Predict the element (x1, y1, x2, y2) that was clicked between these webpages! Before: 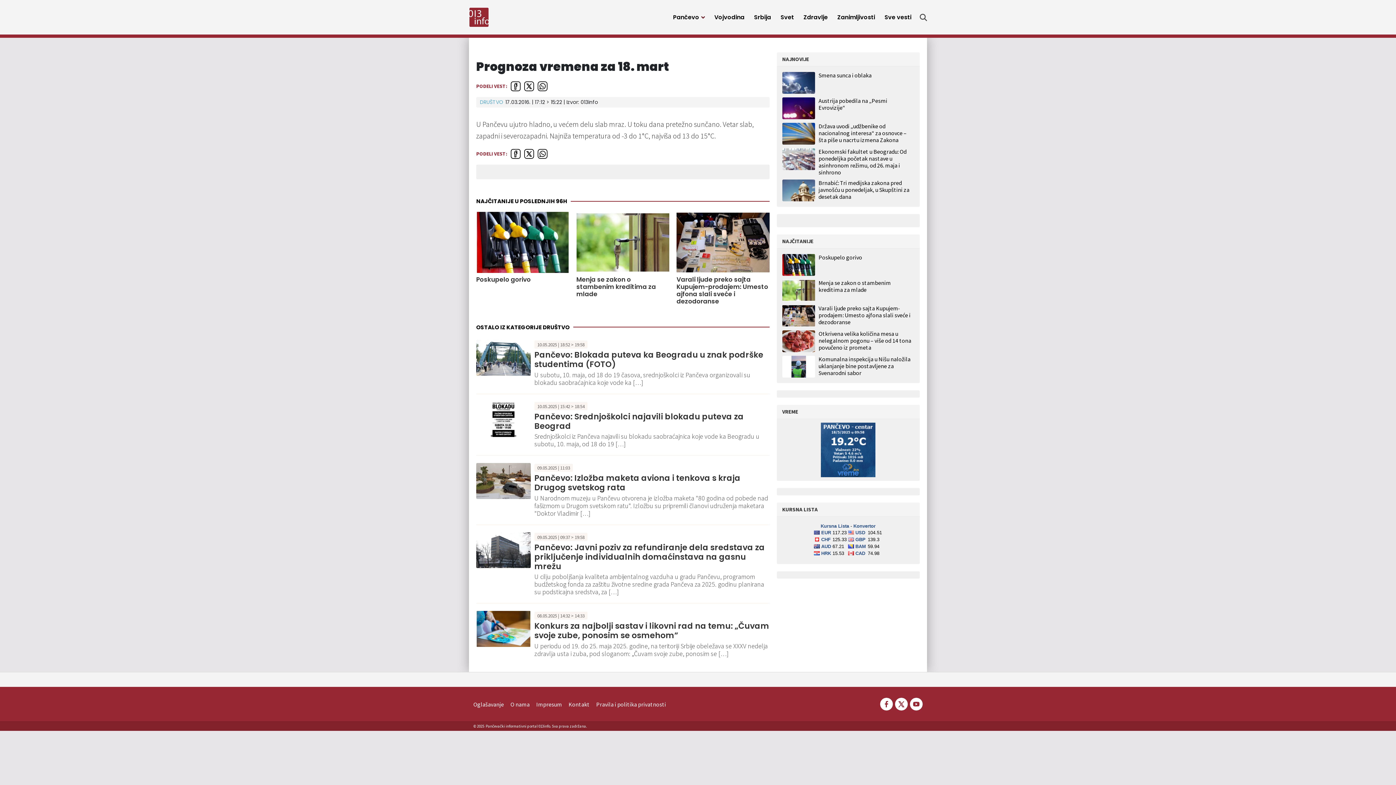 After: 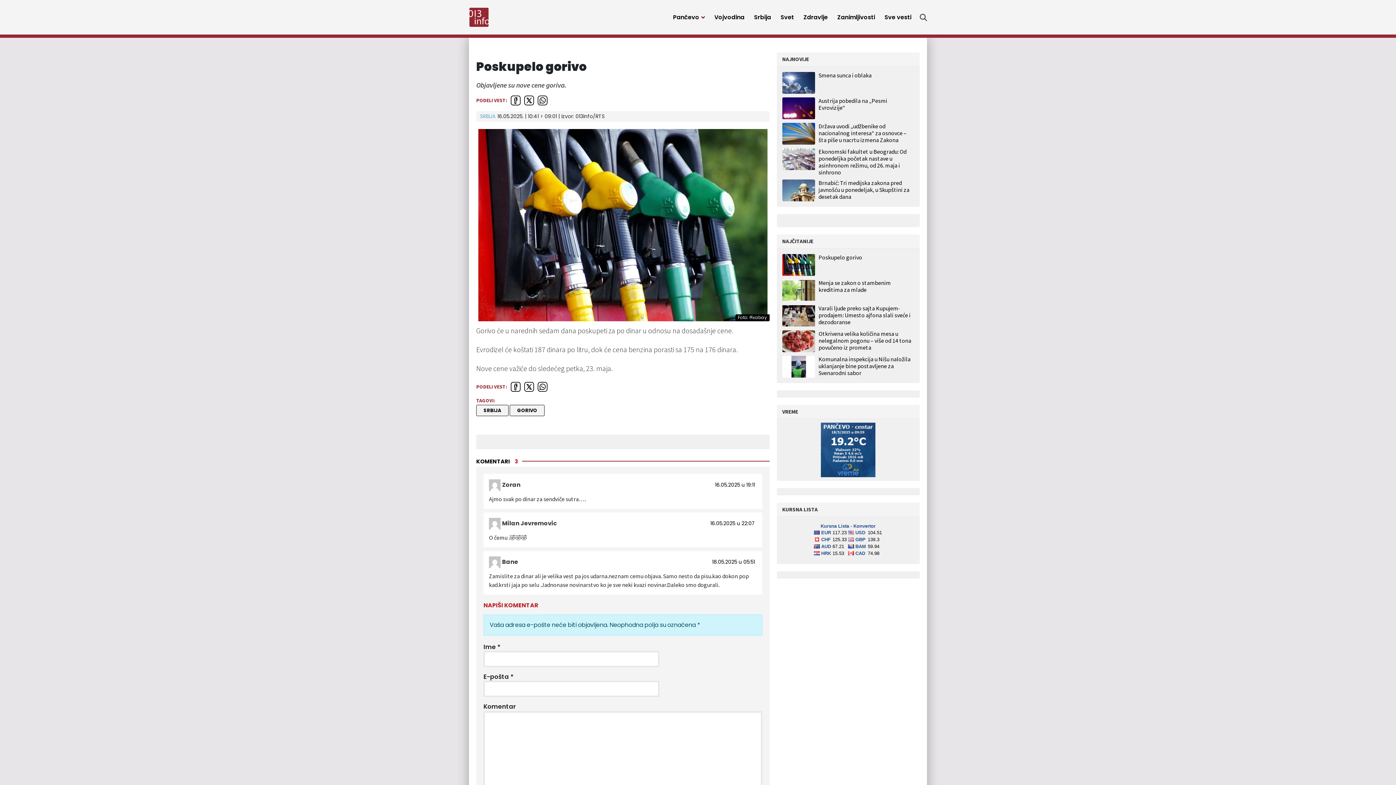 Action: bbox: (782, 474, 818, 496)